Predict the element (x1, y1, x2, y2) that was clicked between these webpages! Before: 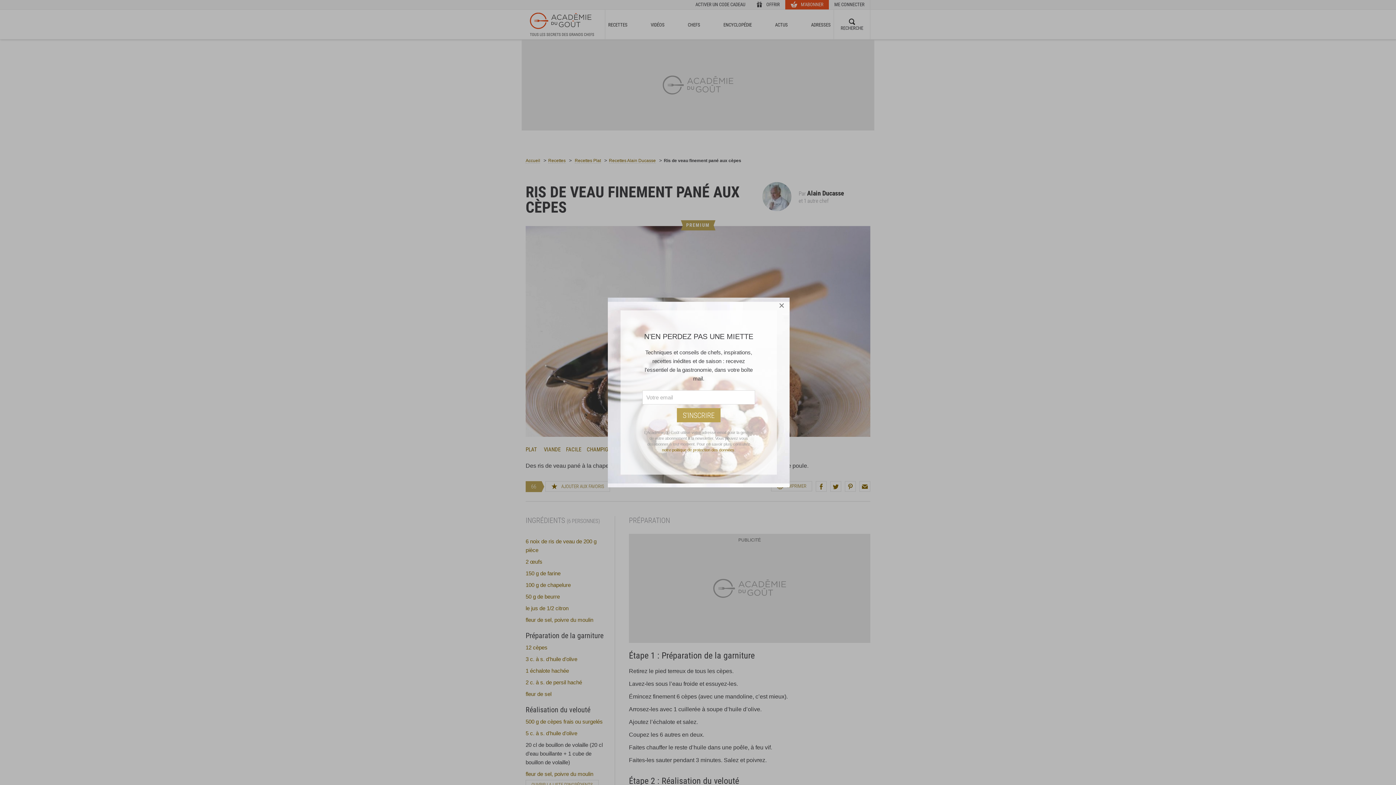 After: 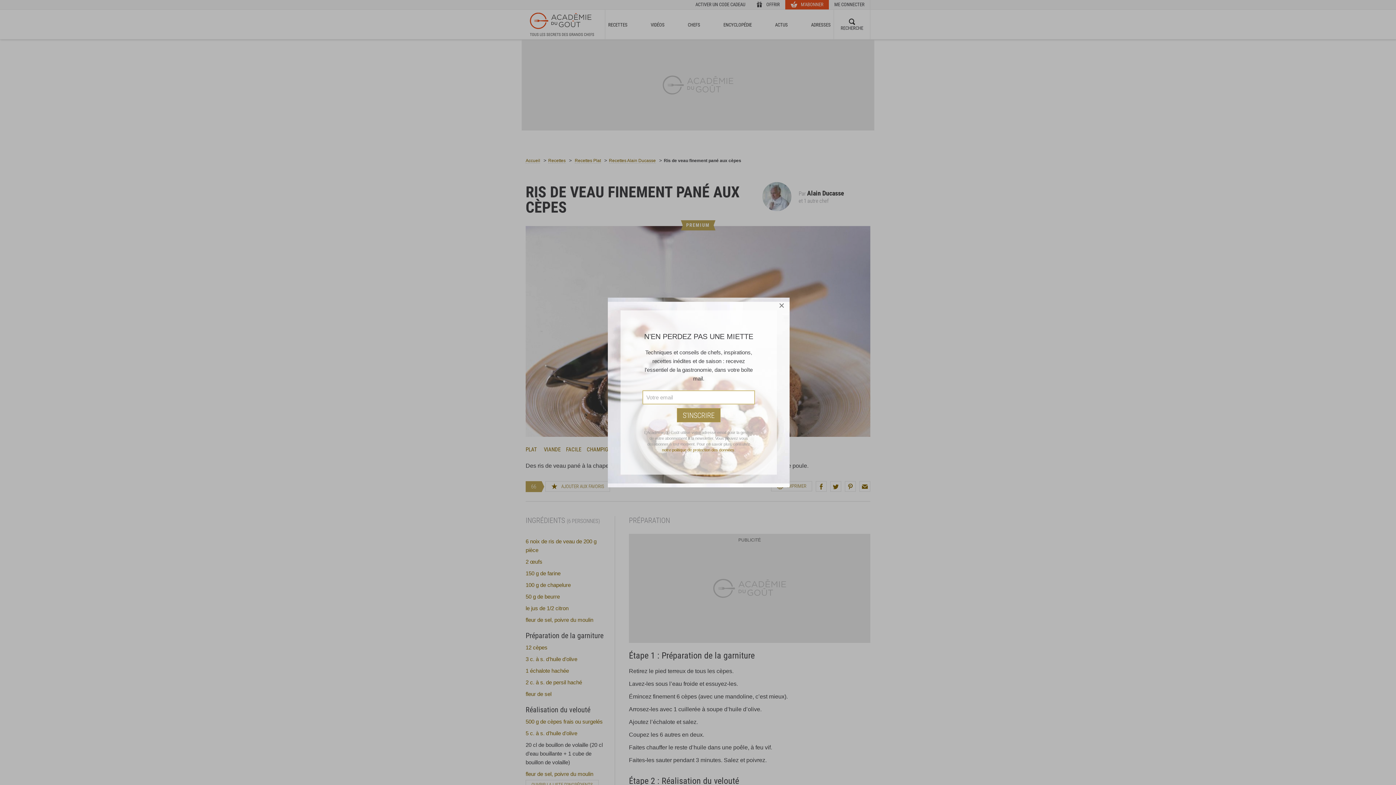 Action: bbox: (677, 408, 720, 422) label: S'INSCRIRE